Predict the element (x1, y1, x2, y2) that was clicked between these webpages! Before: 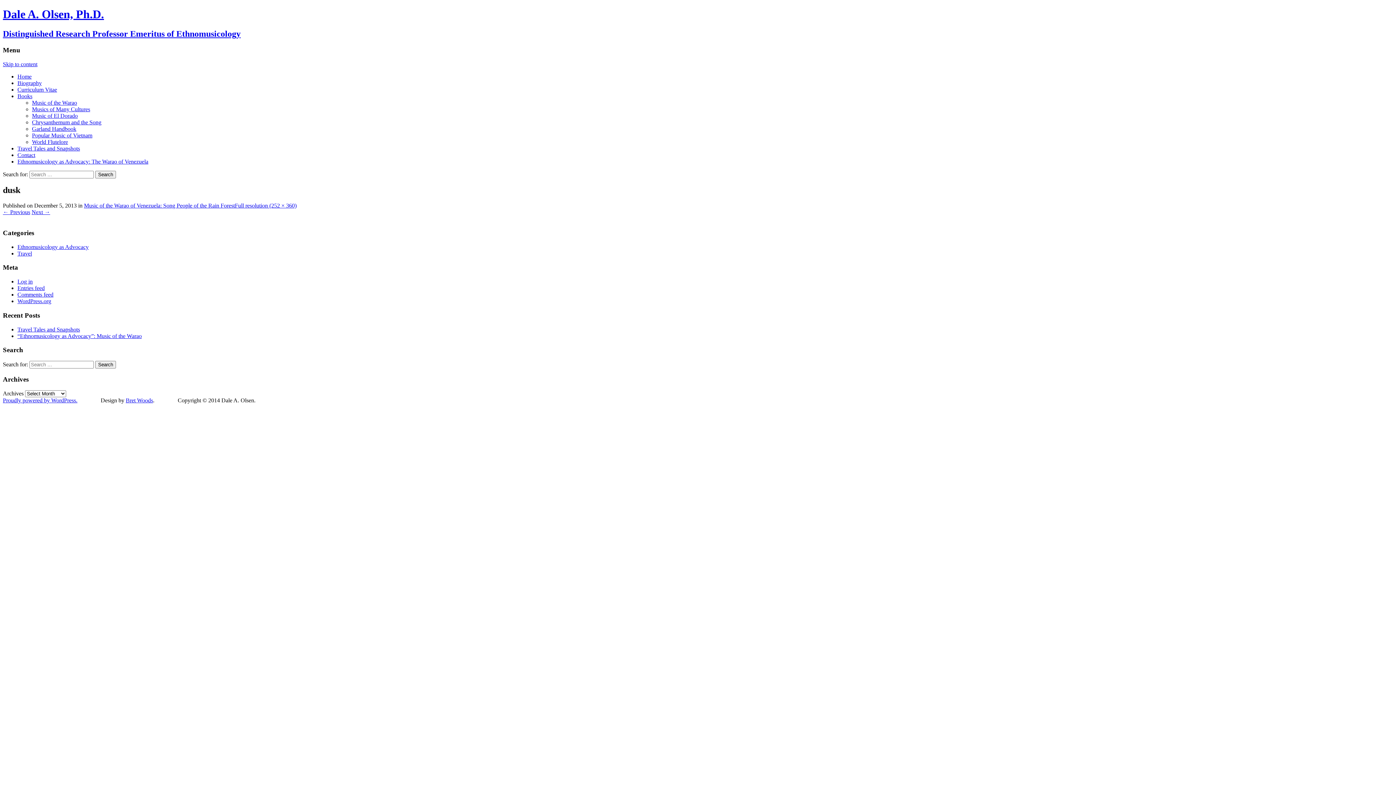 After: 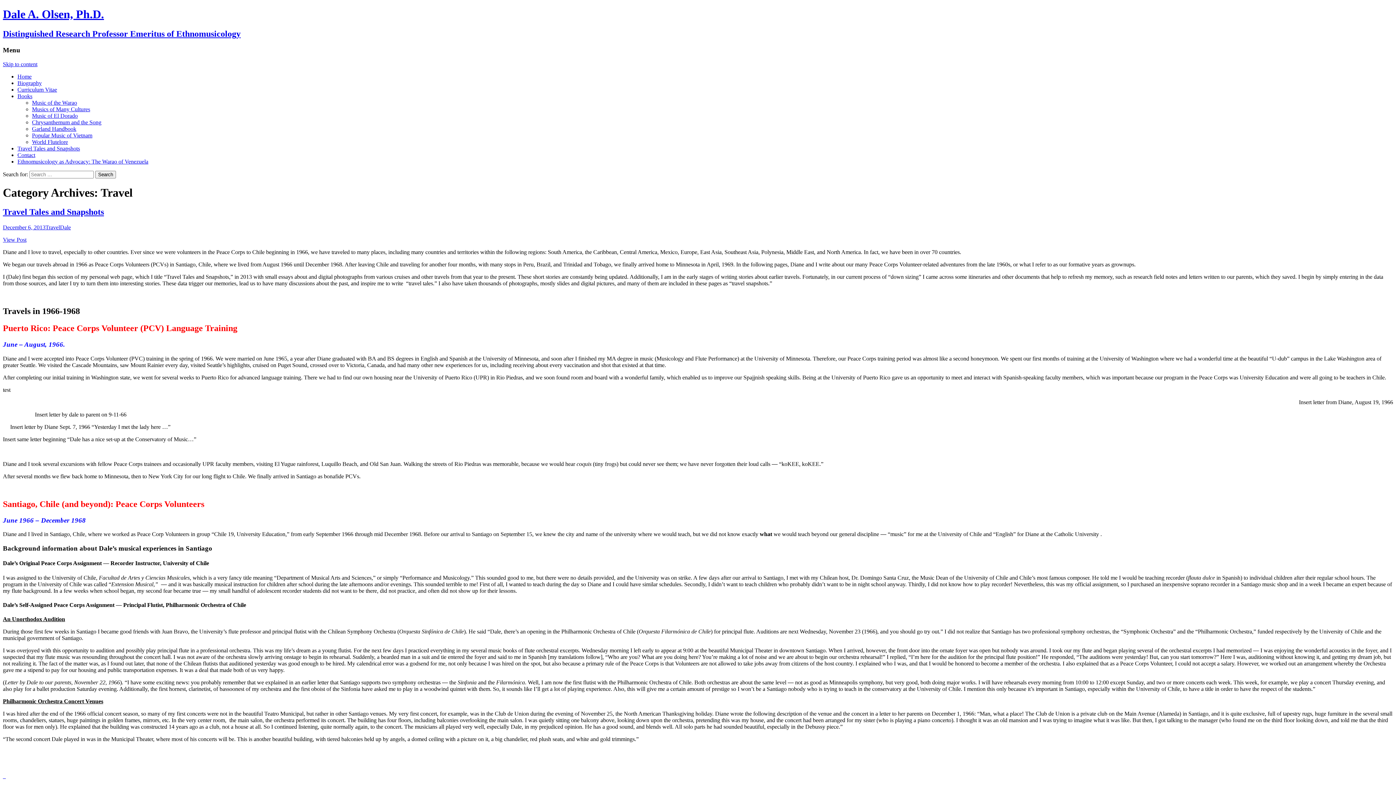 Action: label: Travel bbox: (17, 250, 32, 256)